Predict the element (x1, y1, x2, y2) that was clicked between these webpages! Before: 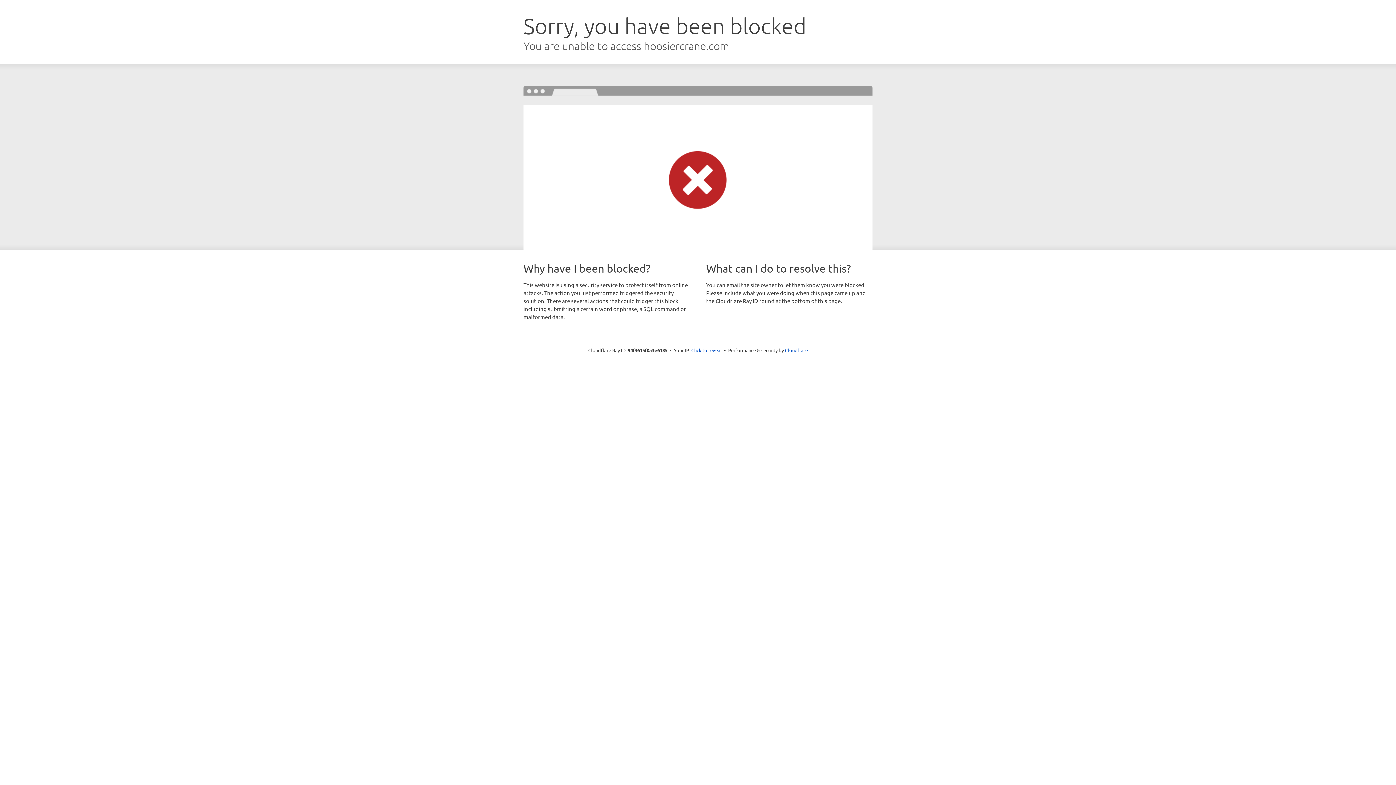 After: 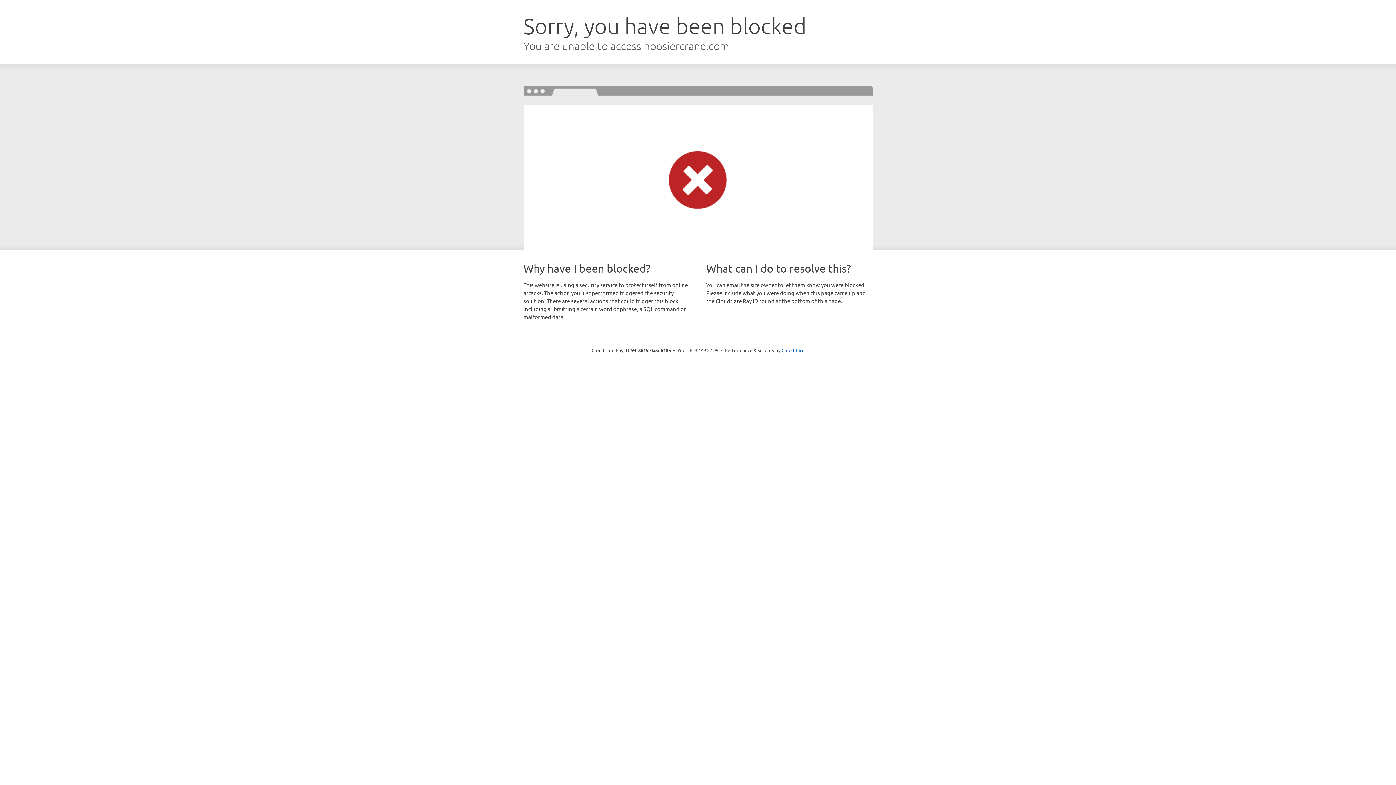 Action: label: Click to reveal bbox: (691, 346, 722, 353)